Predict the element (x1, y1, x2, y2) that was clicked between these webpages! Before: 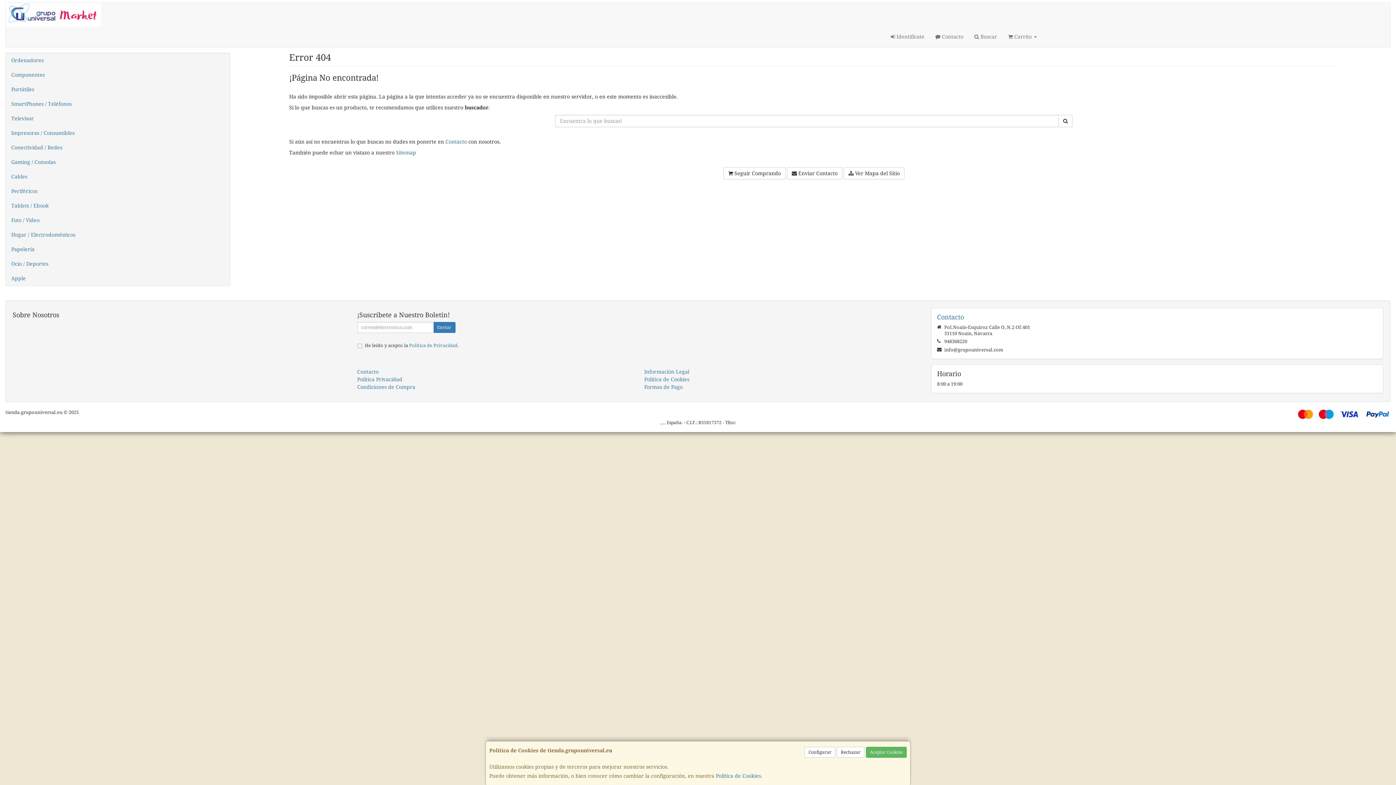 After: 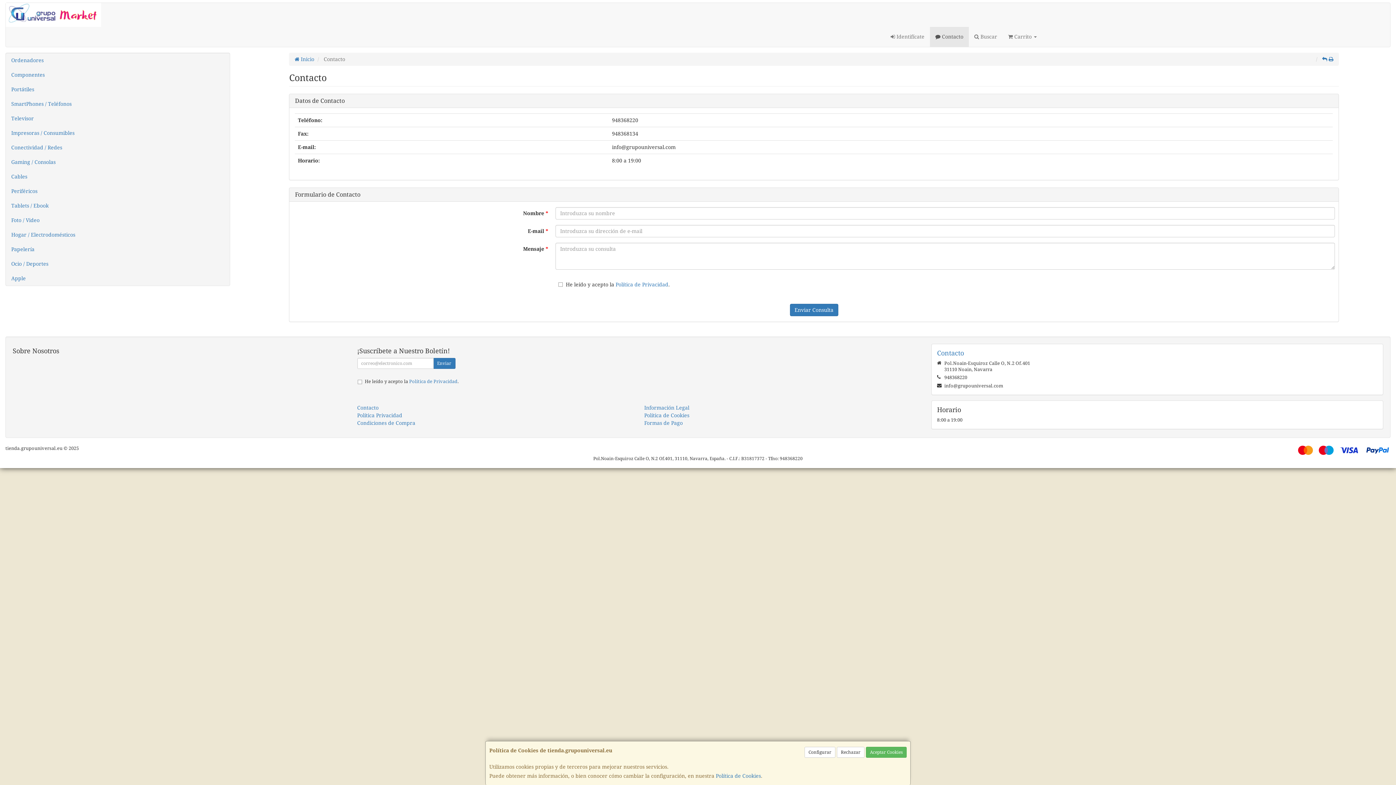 Action: label: Contacto bbox: (937, 313, 1377, 320)